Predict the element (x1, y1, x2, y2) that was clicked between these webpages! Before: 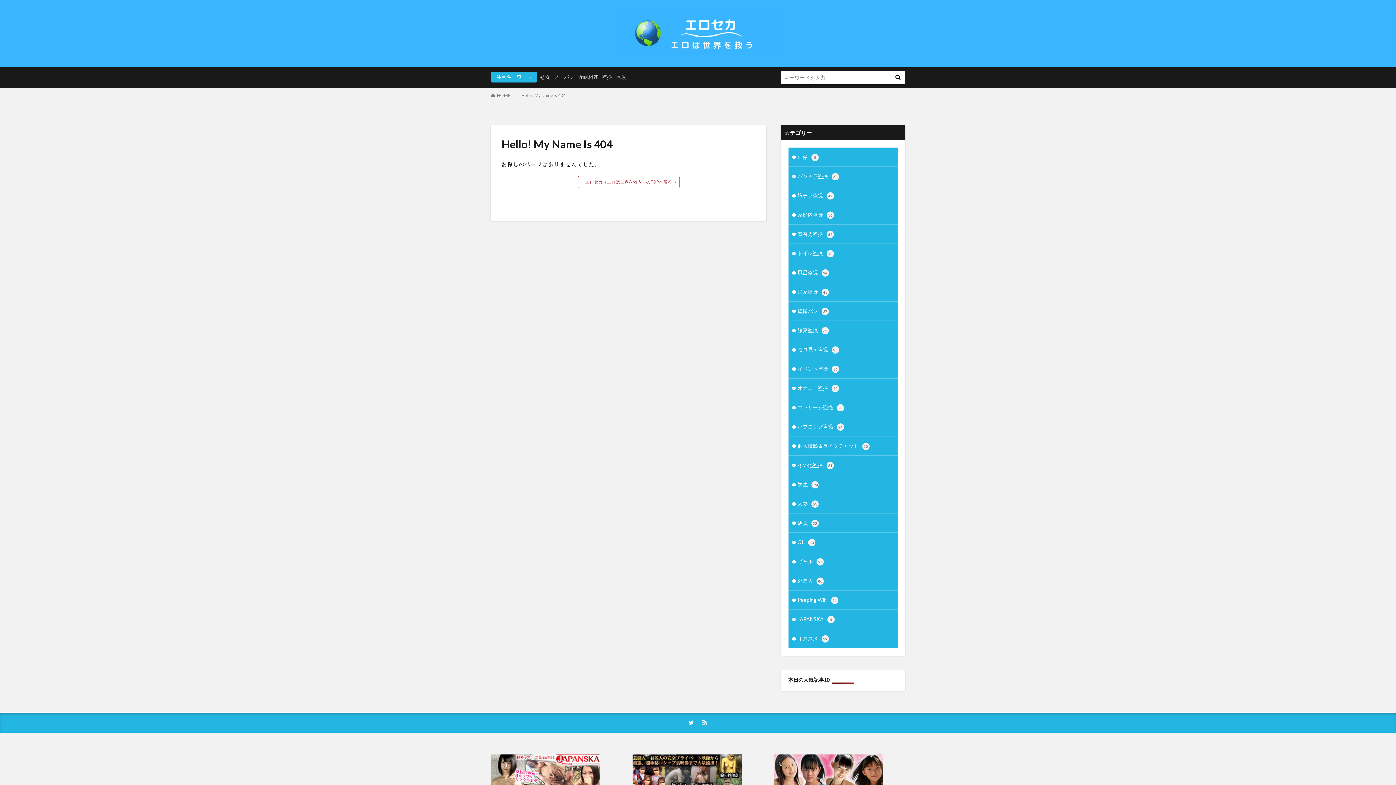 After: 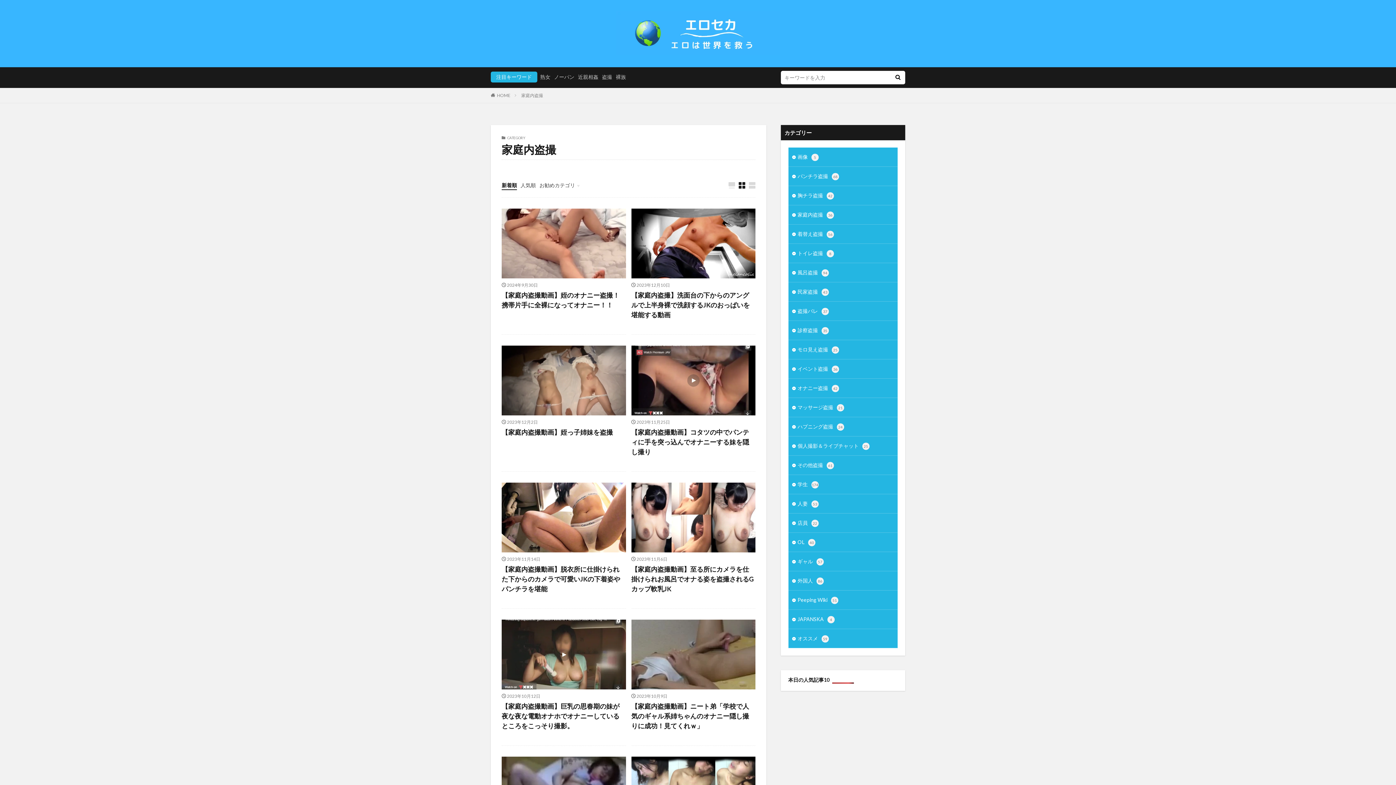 Action: bbox: (788, 205, 897, 224) label: 家庭内盗撮36